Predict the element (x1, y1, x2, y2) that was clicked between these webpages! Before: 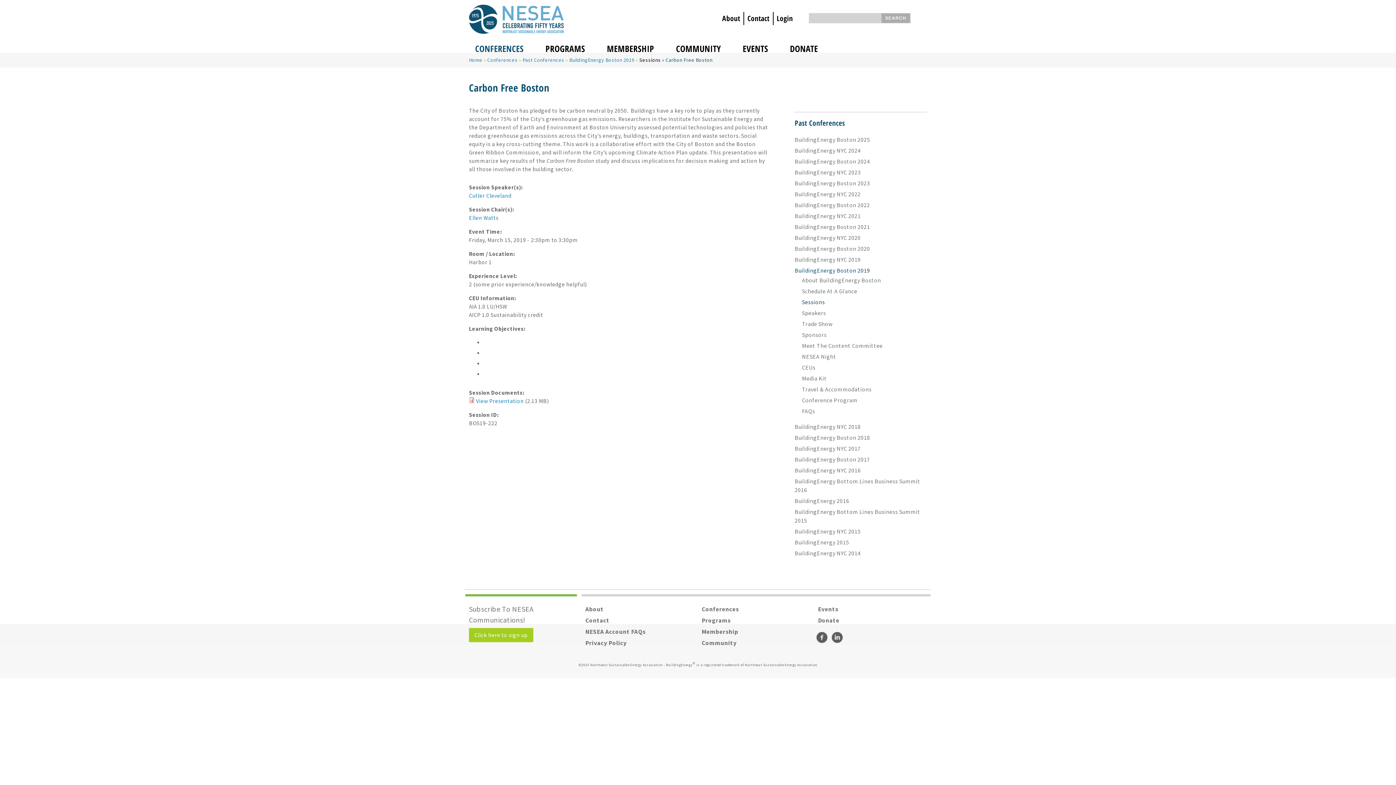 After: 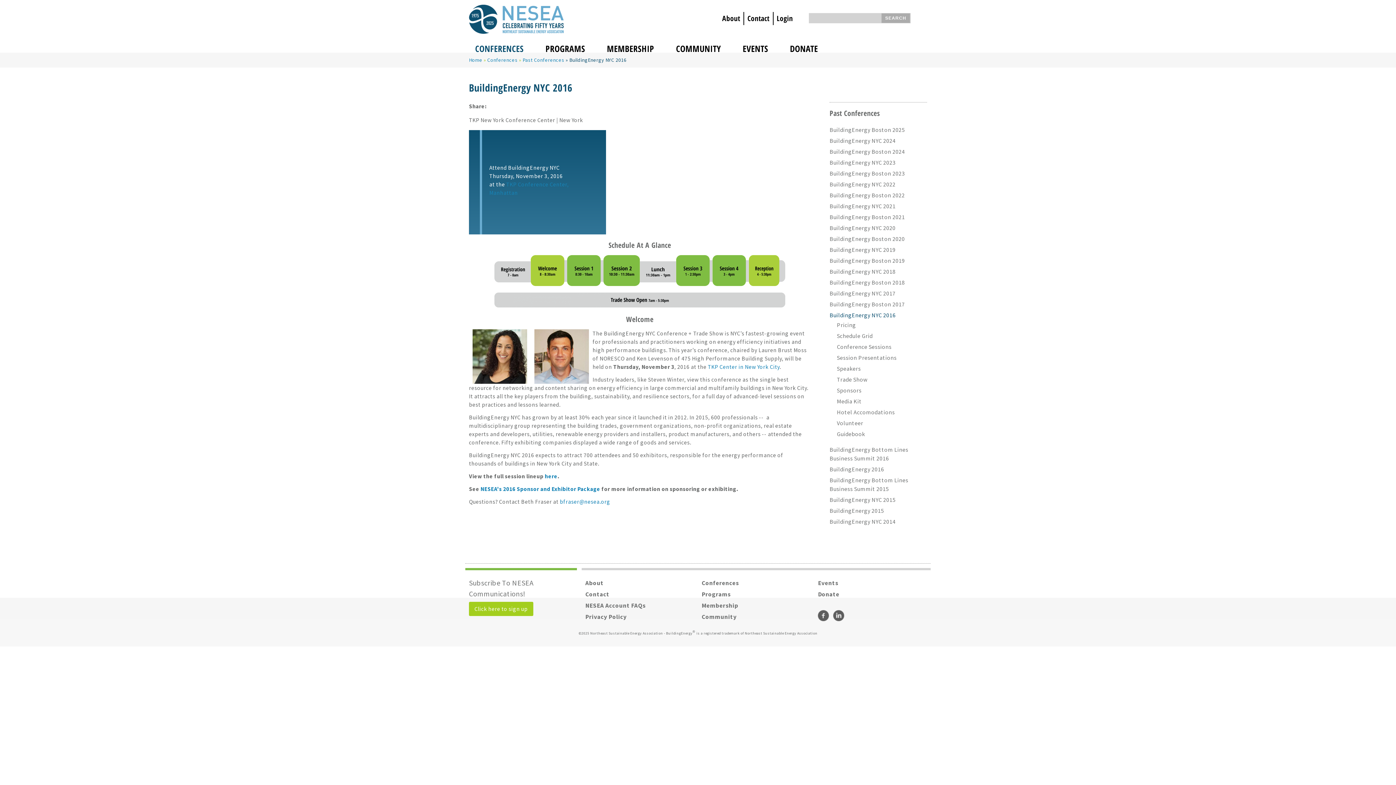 Action: label: BuildingEnergy NYC 2016 bbox: (794, 466, 860, 474)